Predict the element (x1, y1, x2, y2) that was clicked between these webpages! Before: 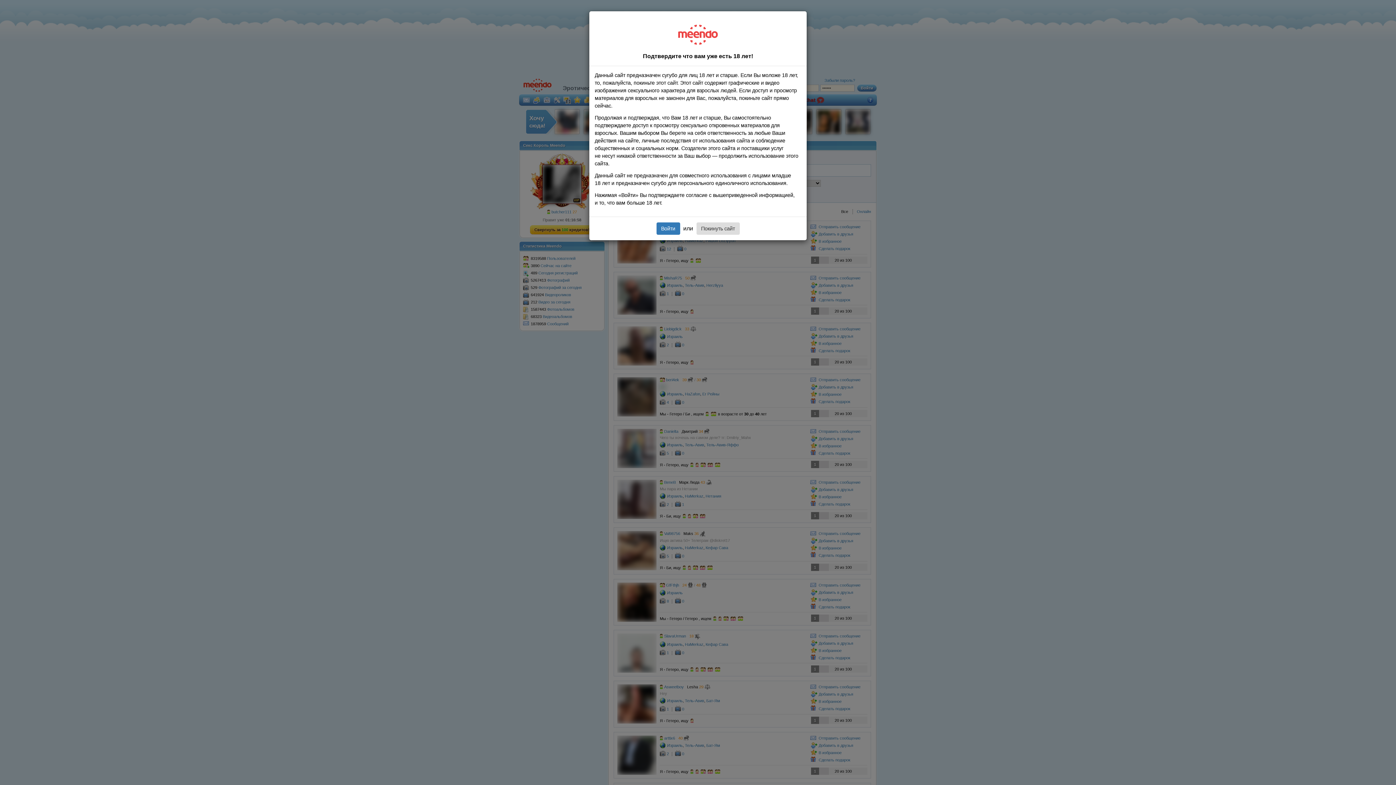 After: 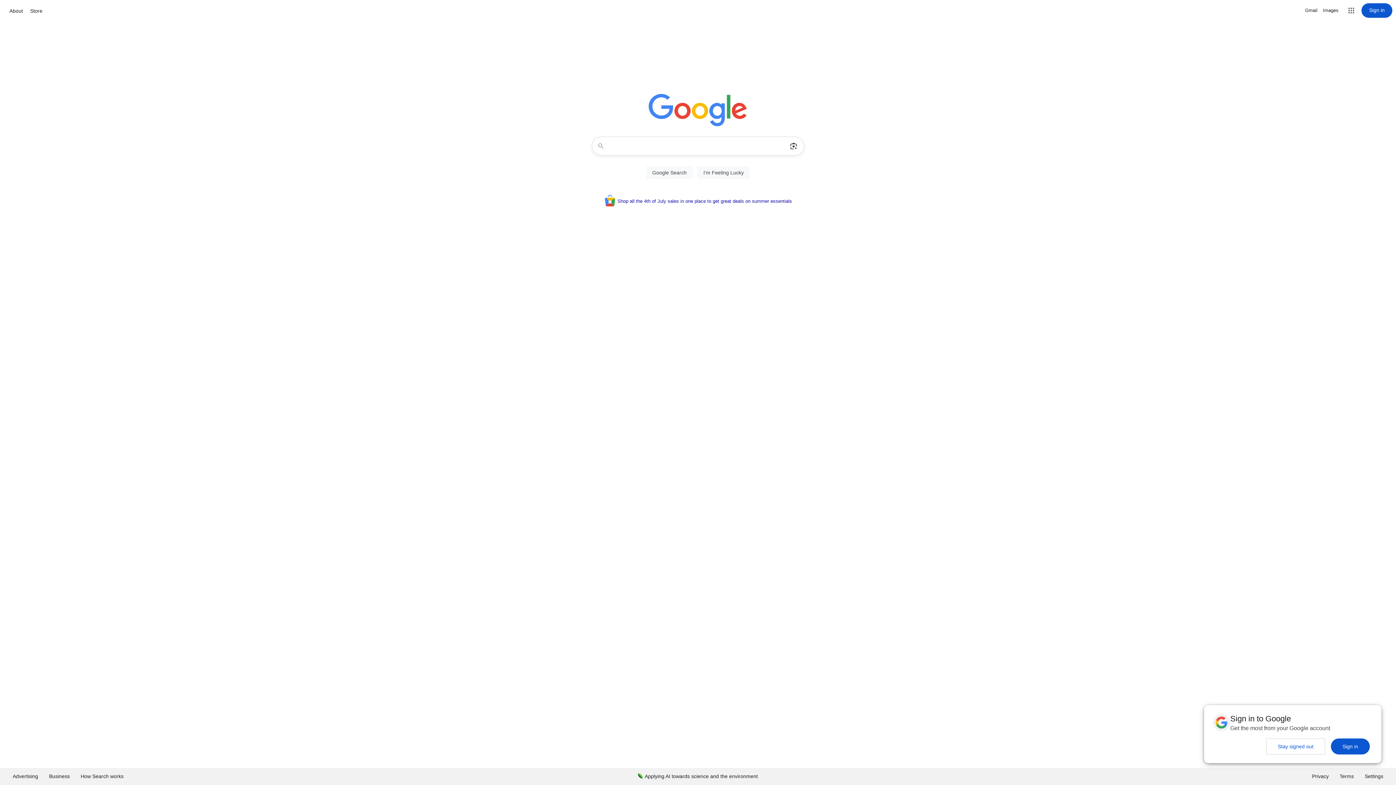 Action: label: Покинуть сайт bbox: (696, 222, 739, 234)